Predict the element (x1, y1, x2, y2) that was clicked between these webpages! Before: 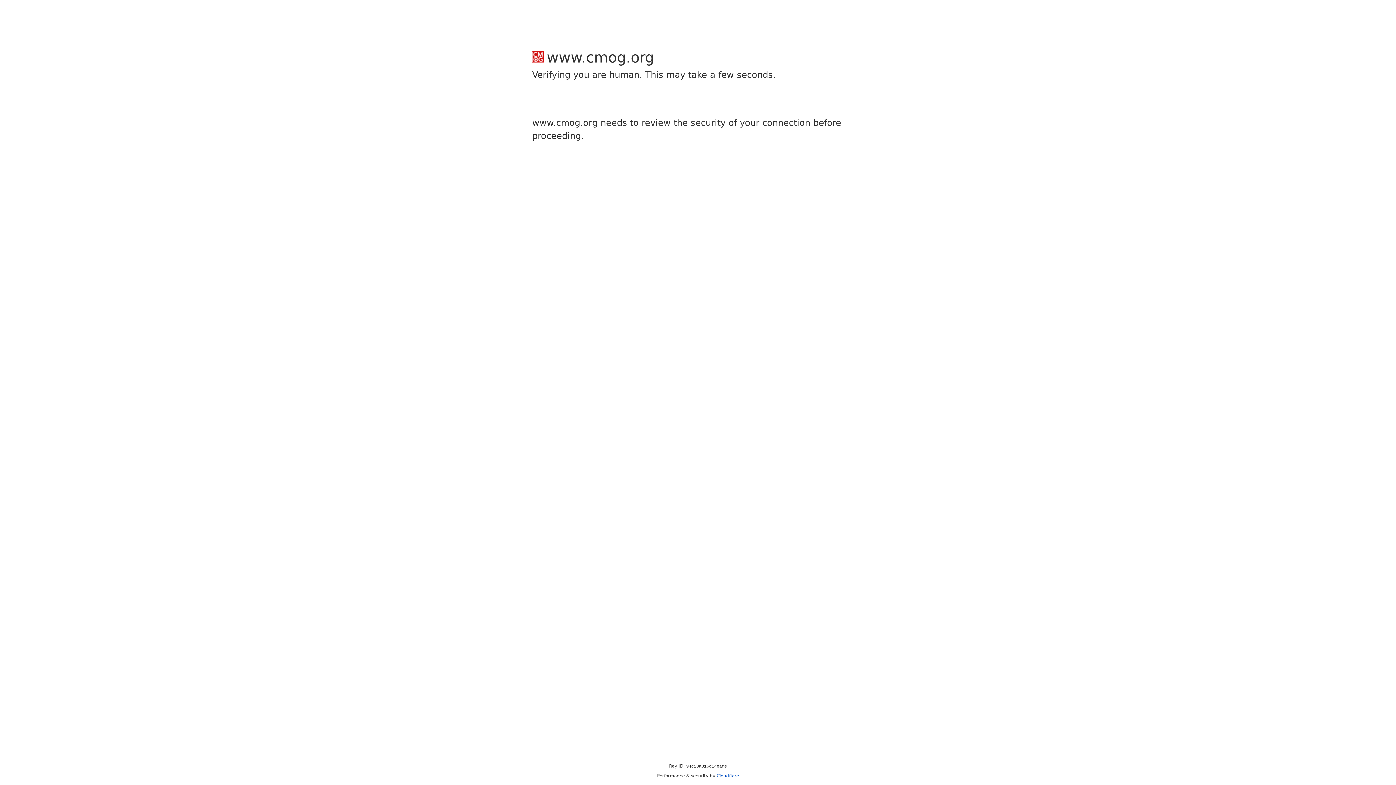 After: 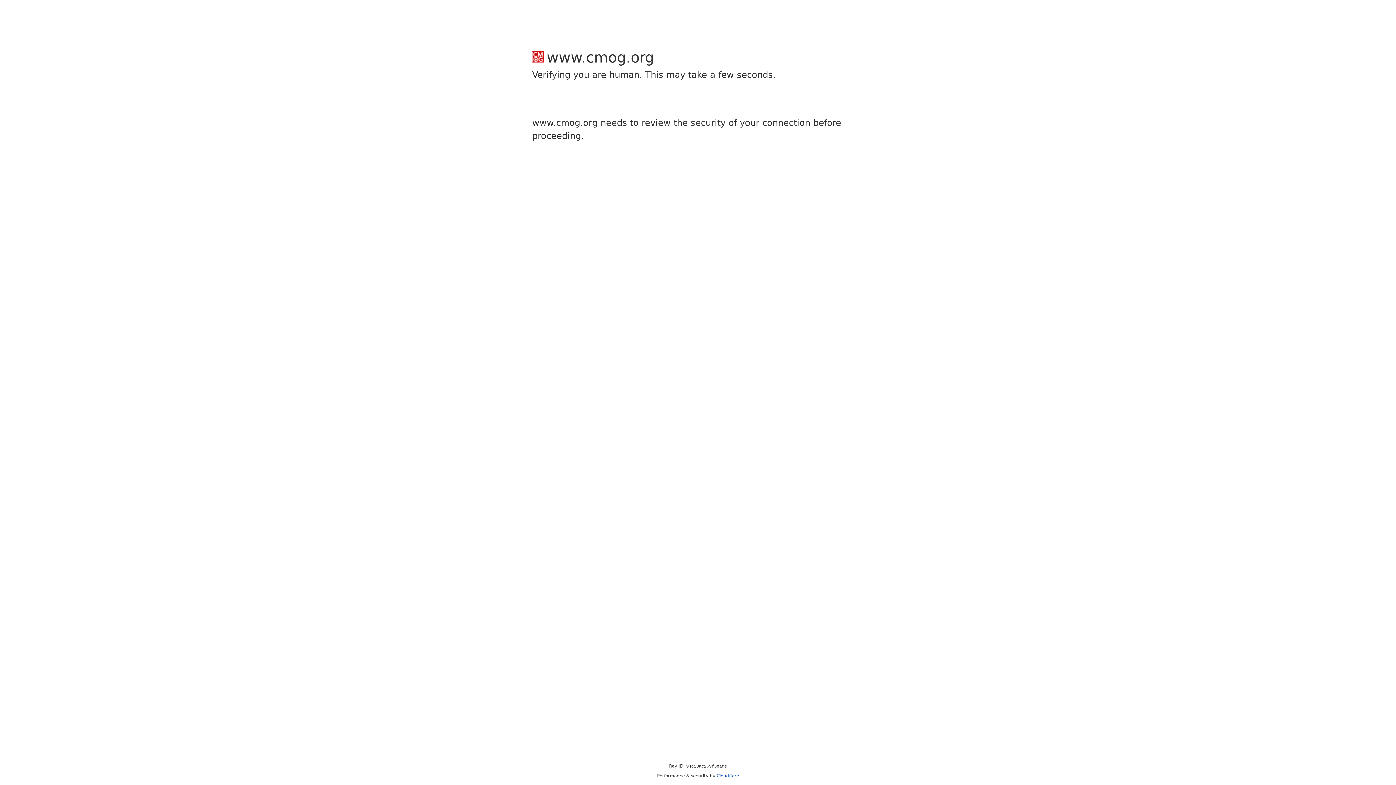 Action: label: Cloudflare bbox: (716, 773, 739, 778)